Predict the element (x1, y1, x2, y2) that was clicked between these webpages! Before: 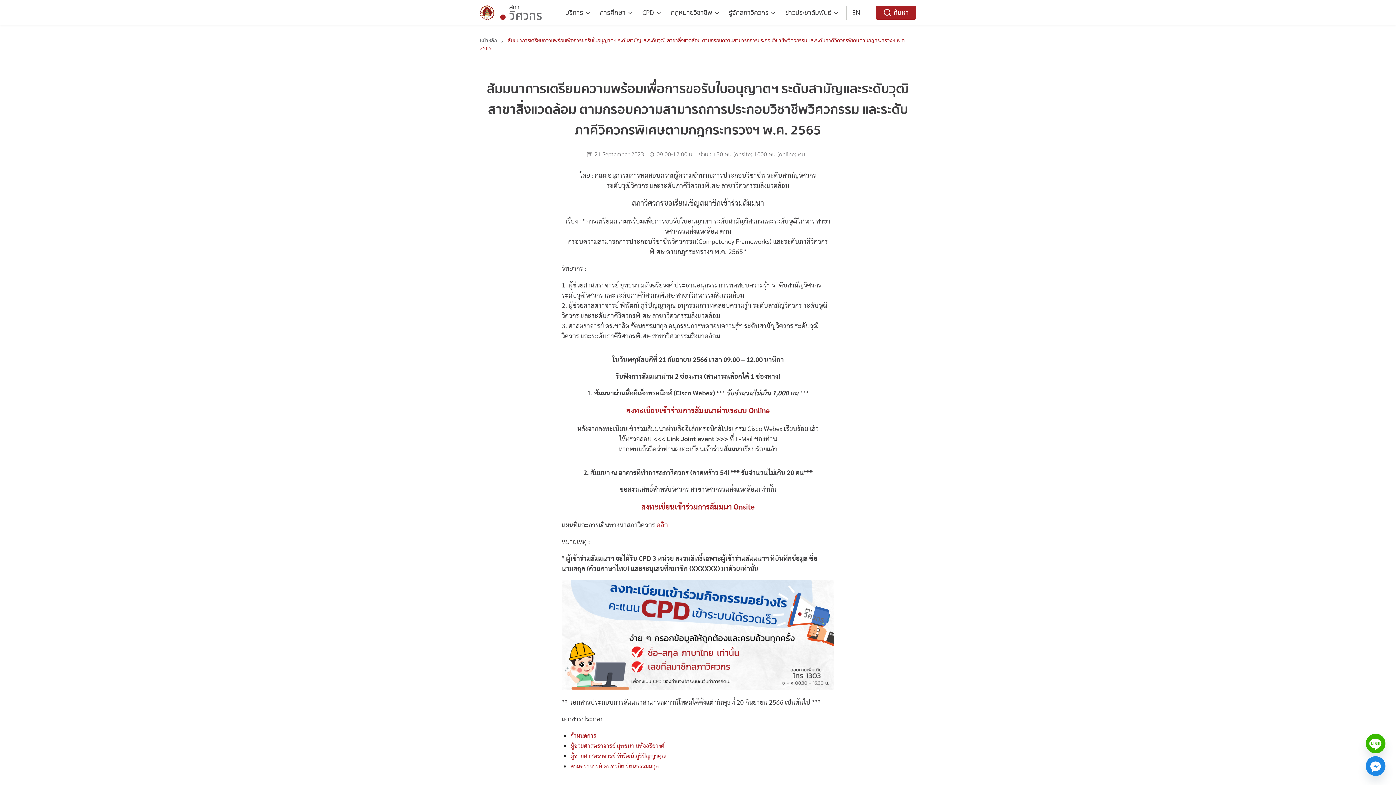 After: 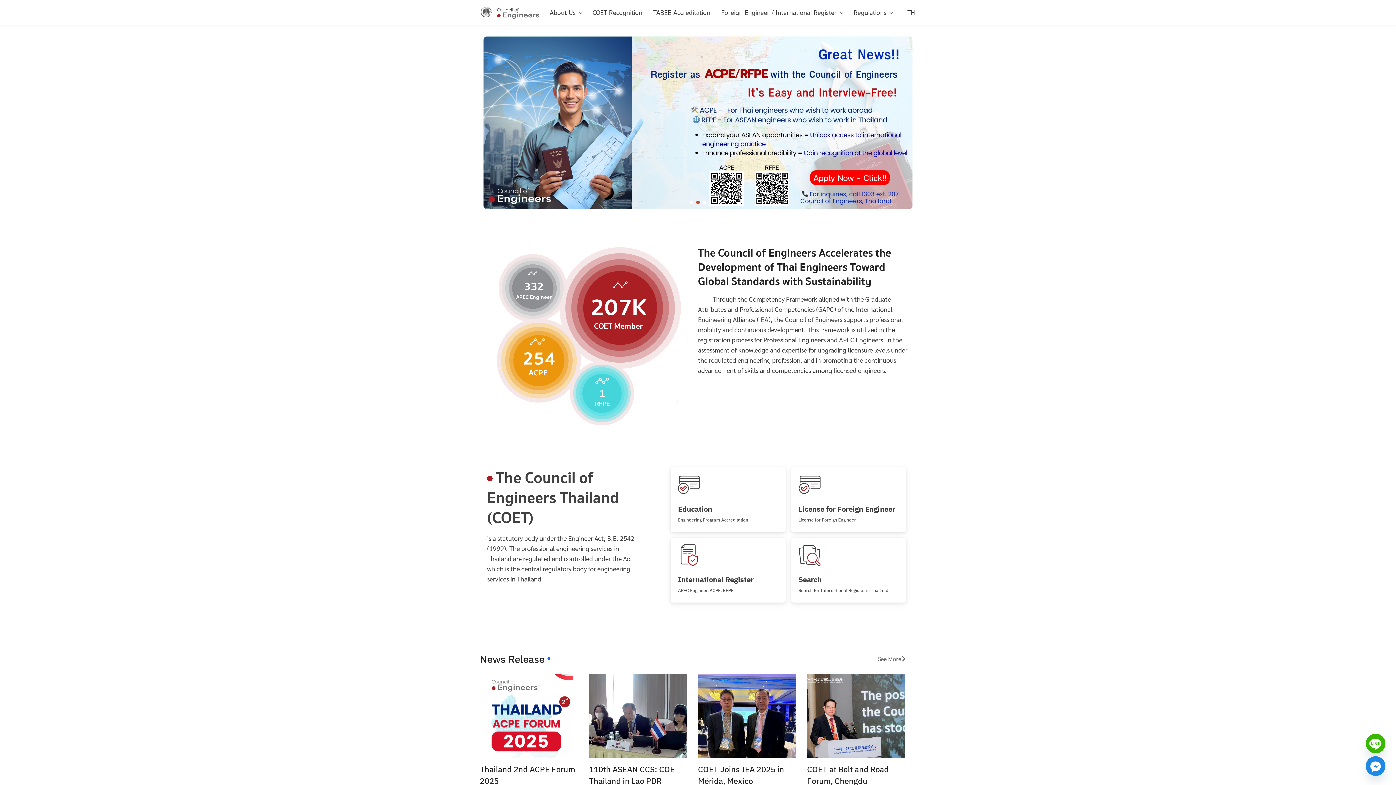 Action: bbox: (846, 5, 865, 19) label: EN